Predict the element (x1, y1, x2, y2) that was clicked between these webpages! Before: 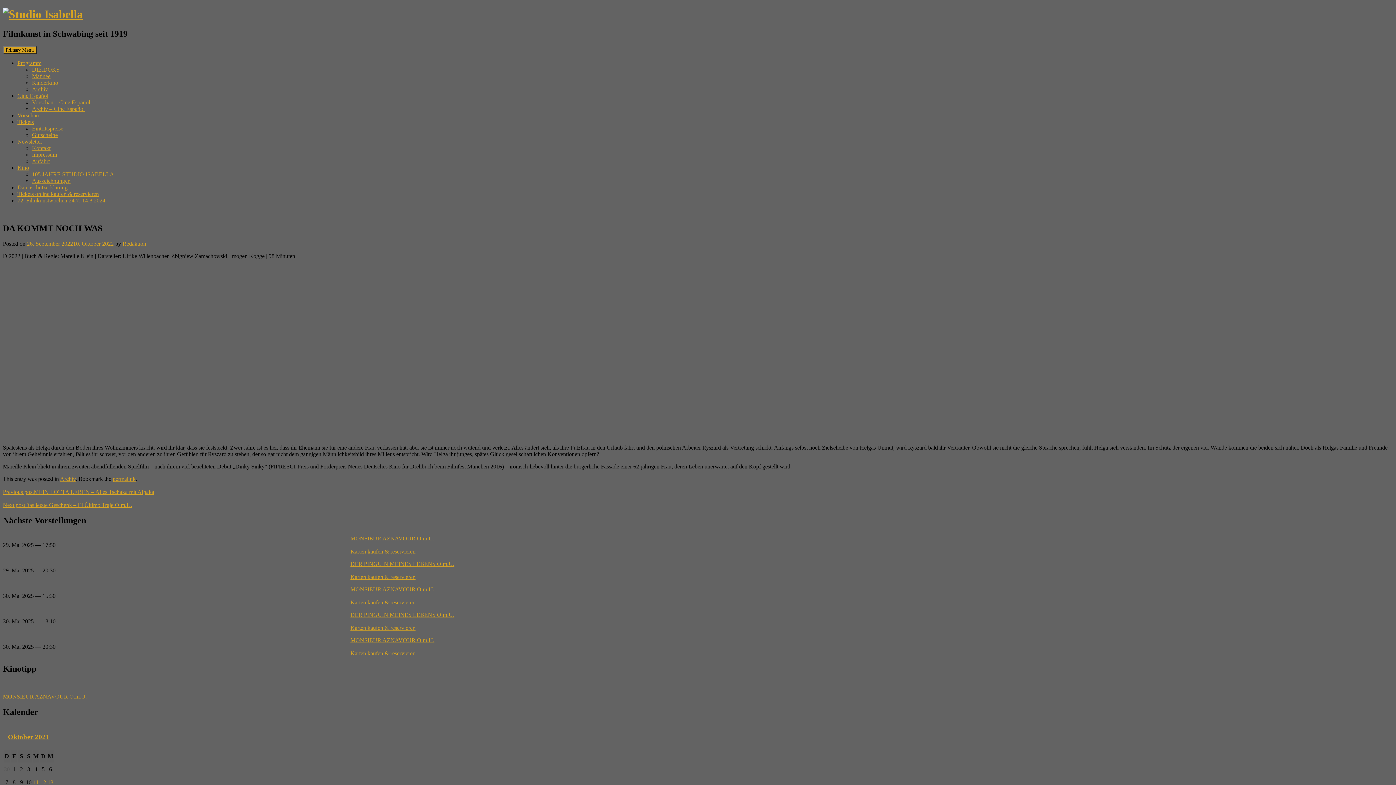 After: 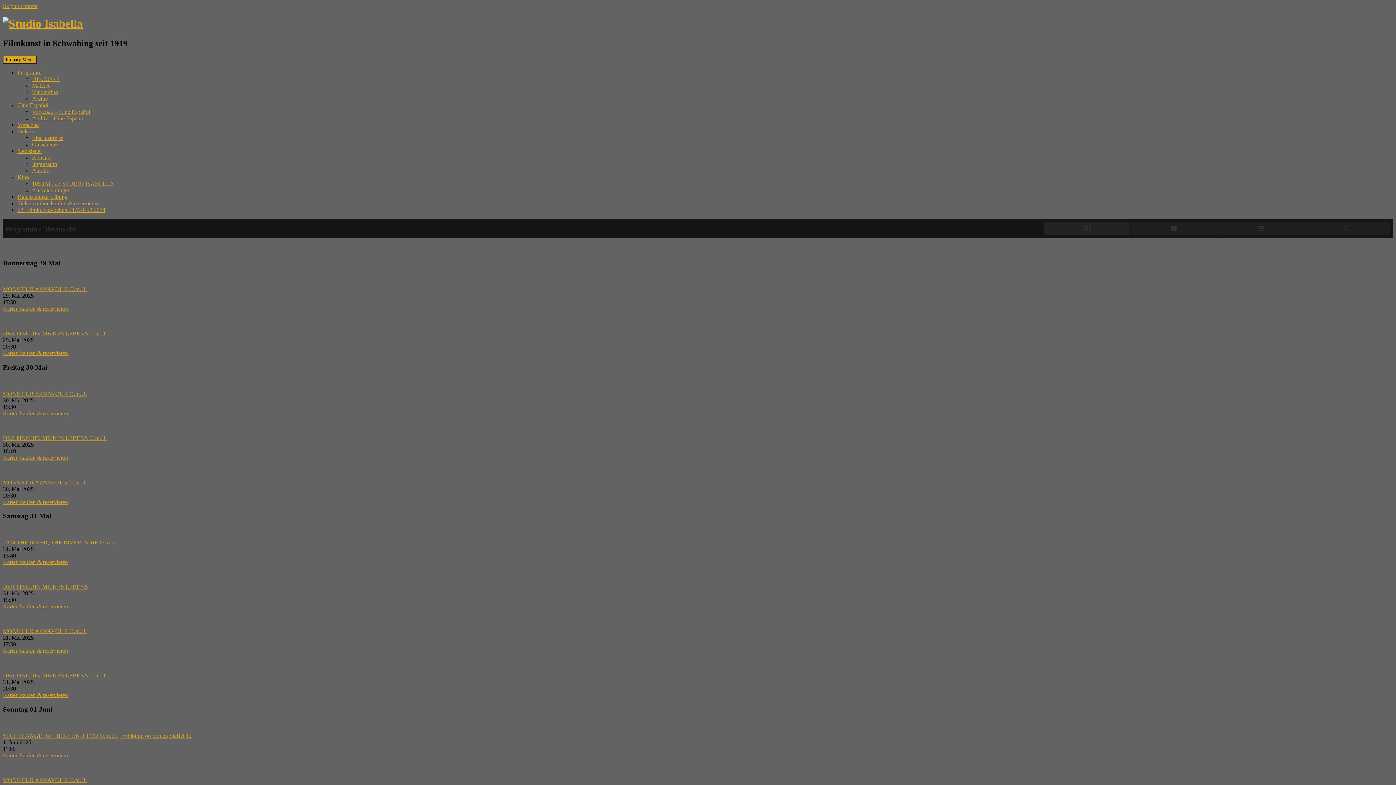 Action: label: Karten kaufen & reservieren bbox: (350, 548, 415, 555)